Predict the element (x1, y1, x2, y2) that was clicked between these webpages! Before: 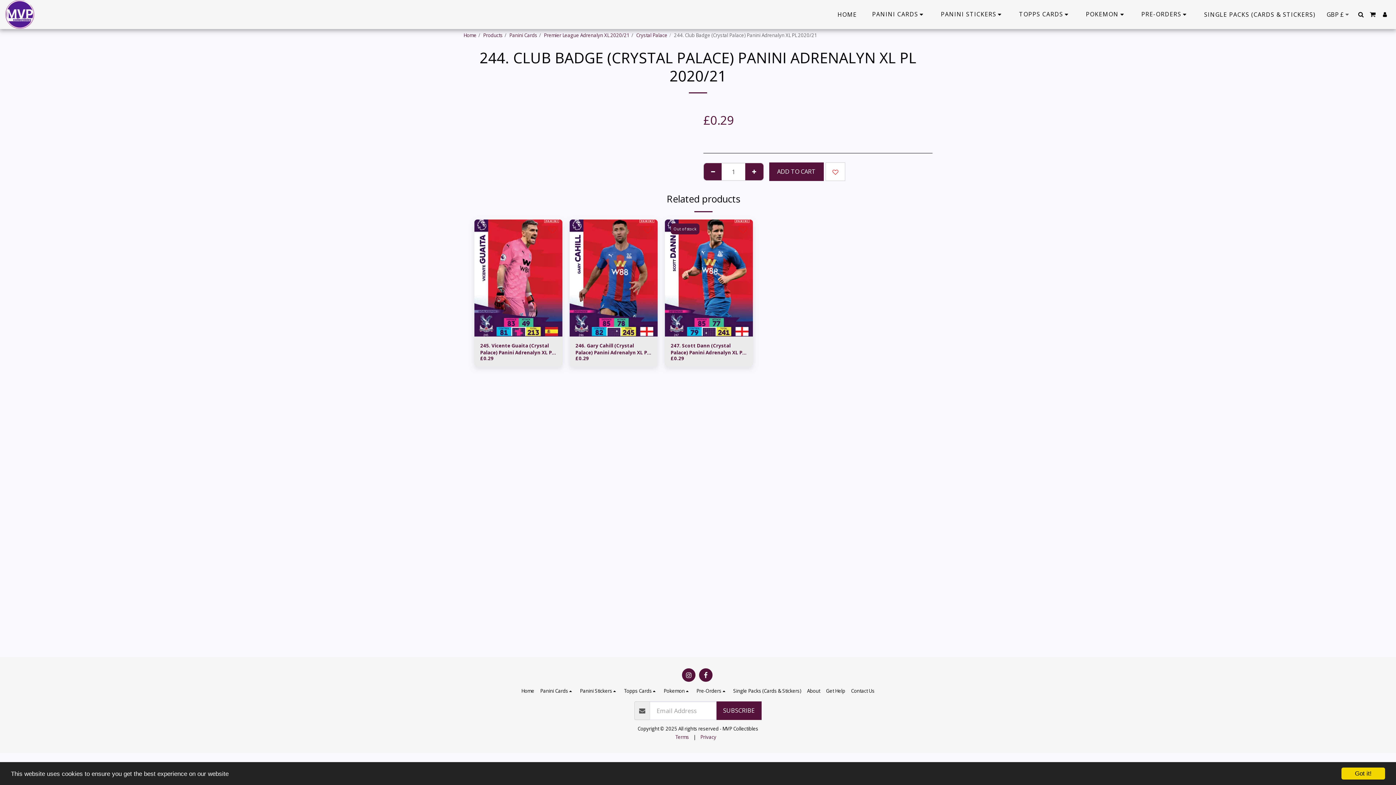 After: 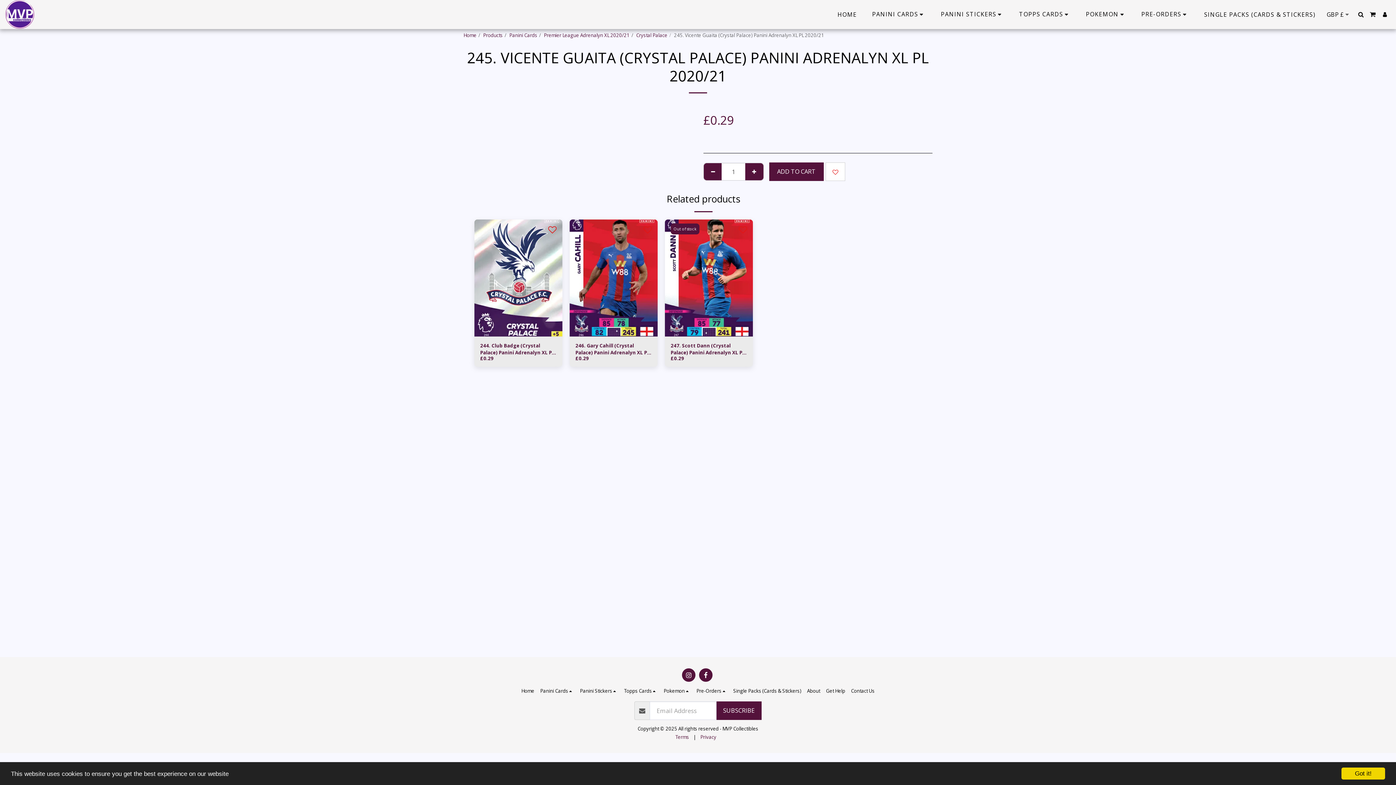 Action: bbox: (480, 355, 493, 361) label: £0.29